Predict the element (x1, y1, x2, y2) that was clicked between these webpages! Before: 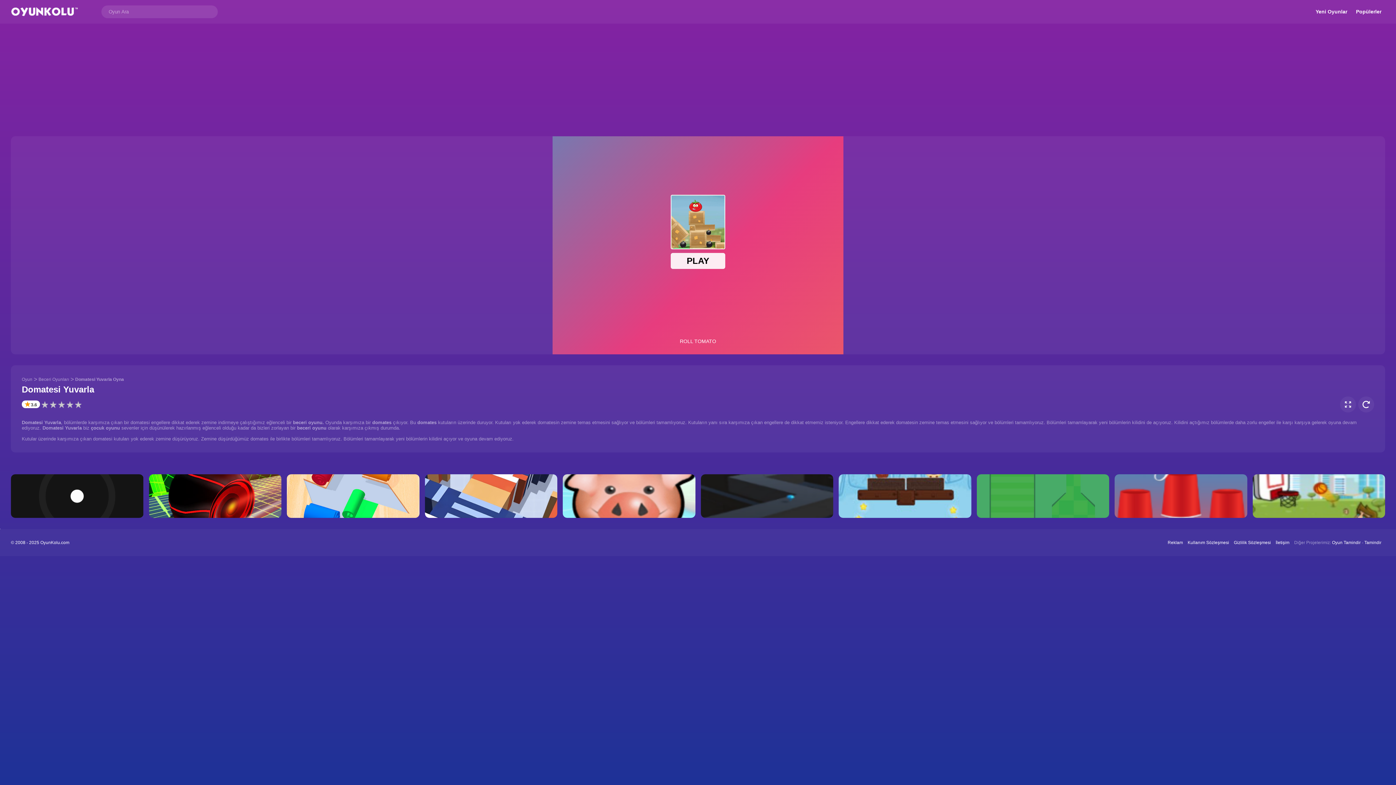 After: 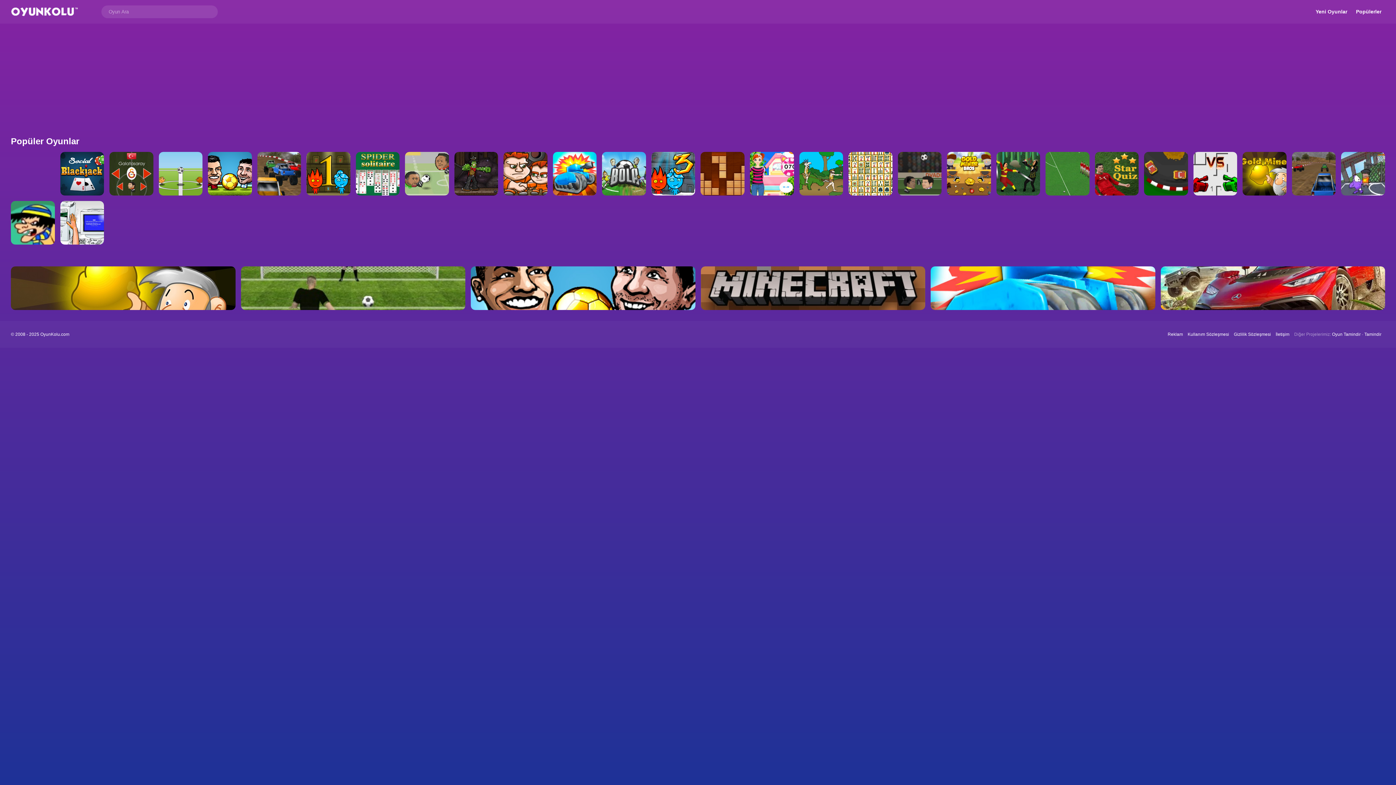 Action: bbox: (1356, 8, 1381, 14) label: Popülerler